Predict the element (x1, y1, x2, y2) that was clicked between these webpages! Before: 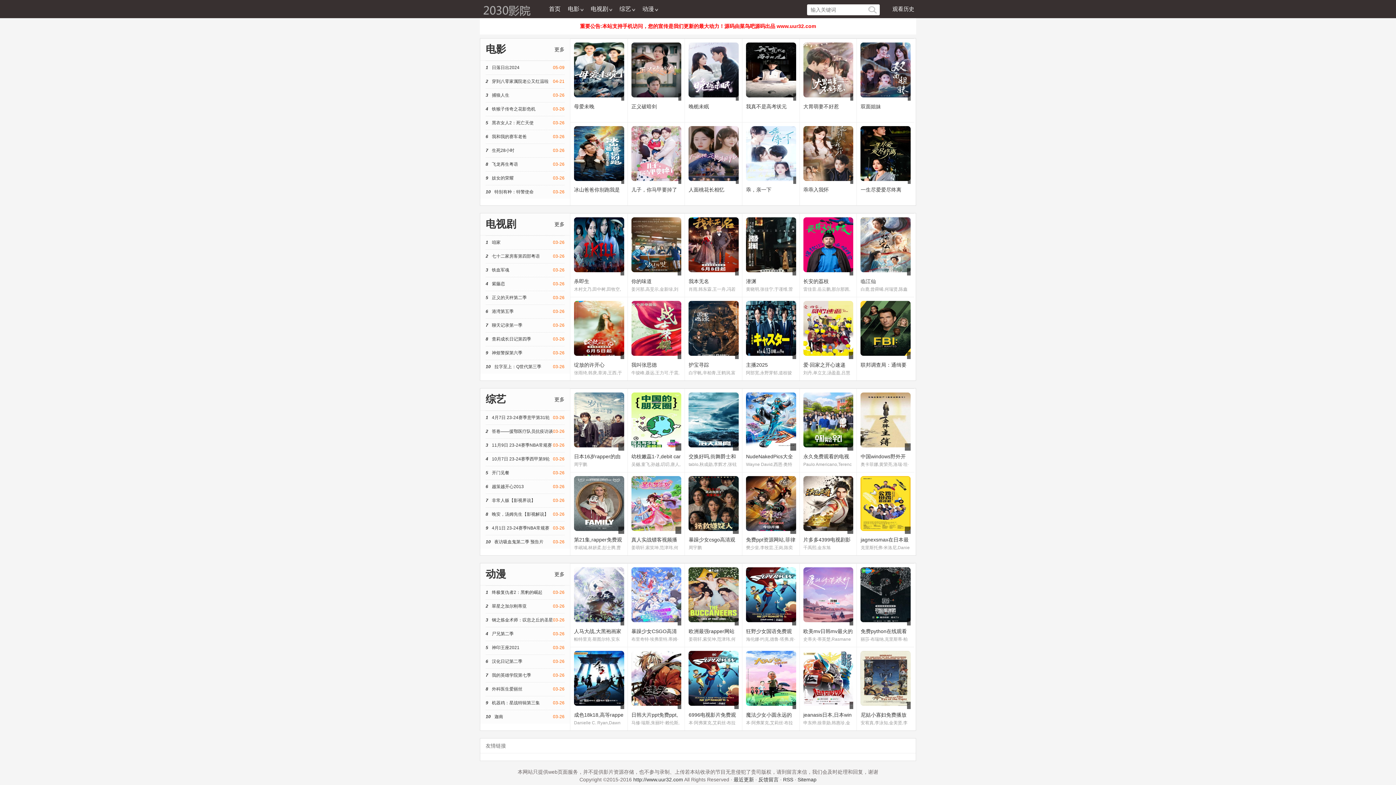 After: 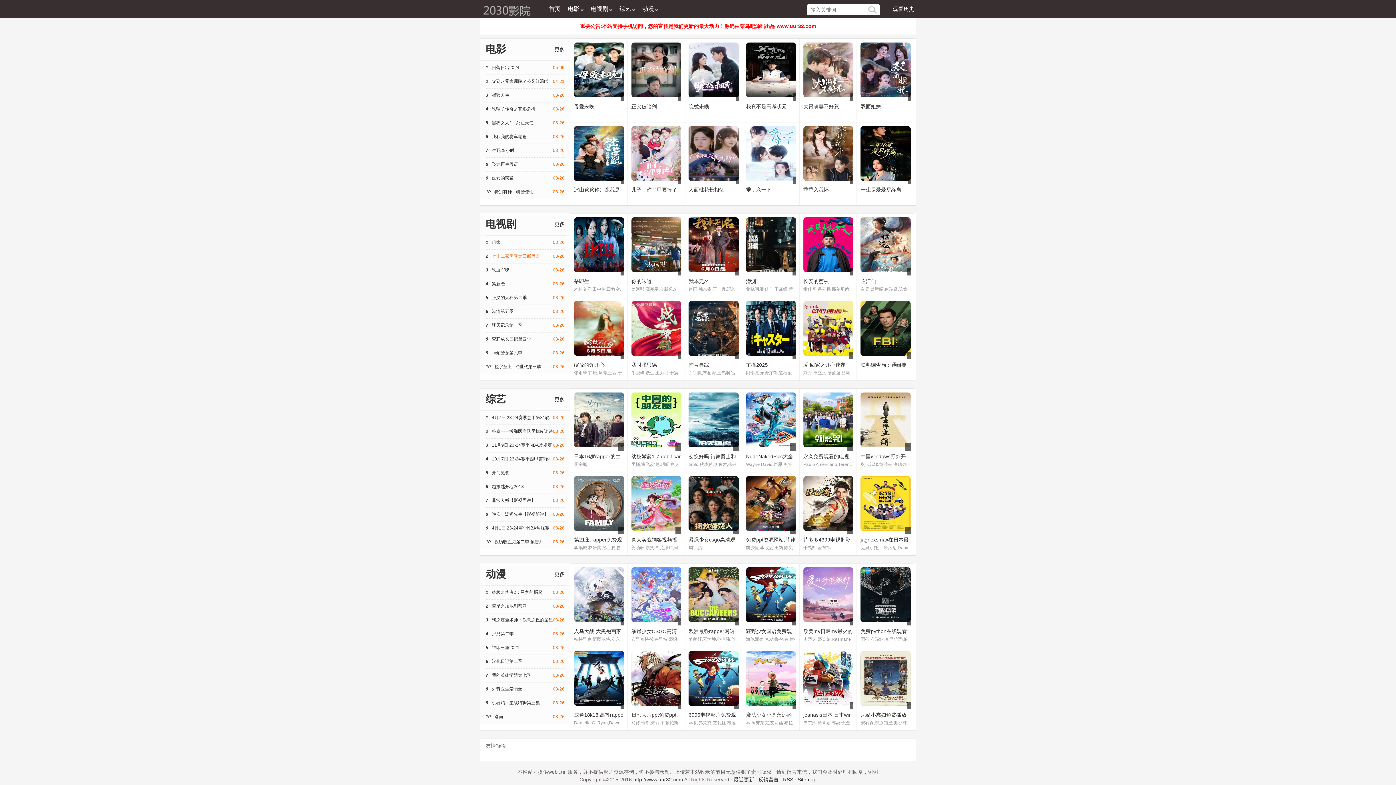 Action: label: 03-26
2七十二家房客第四部粤语 bbox: (485, 249, 564, 263)